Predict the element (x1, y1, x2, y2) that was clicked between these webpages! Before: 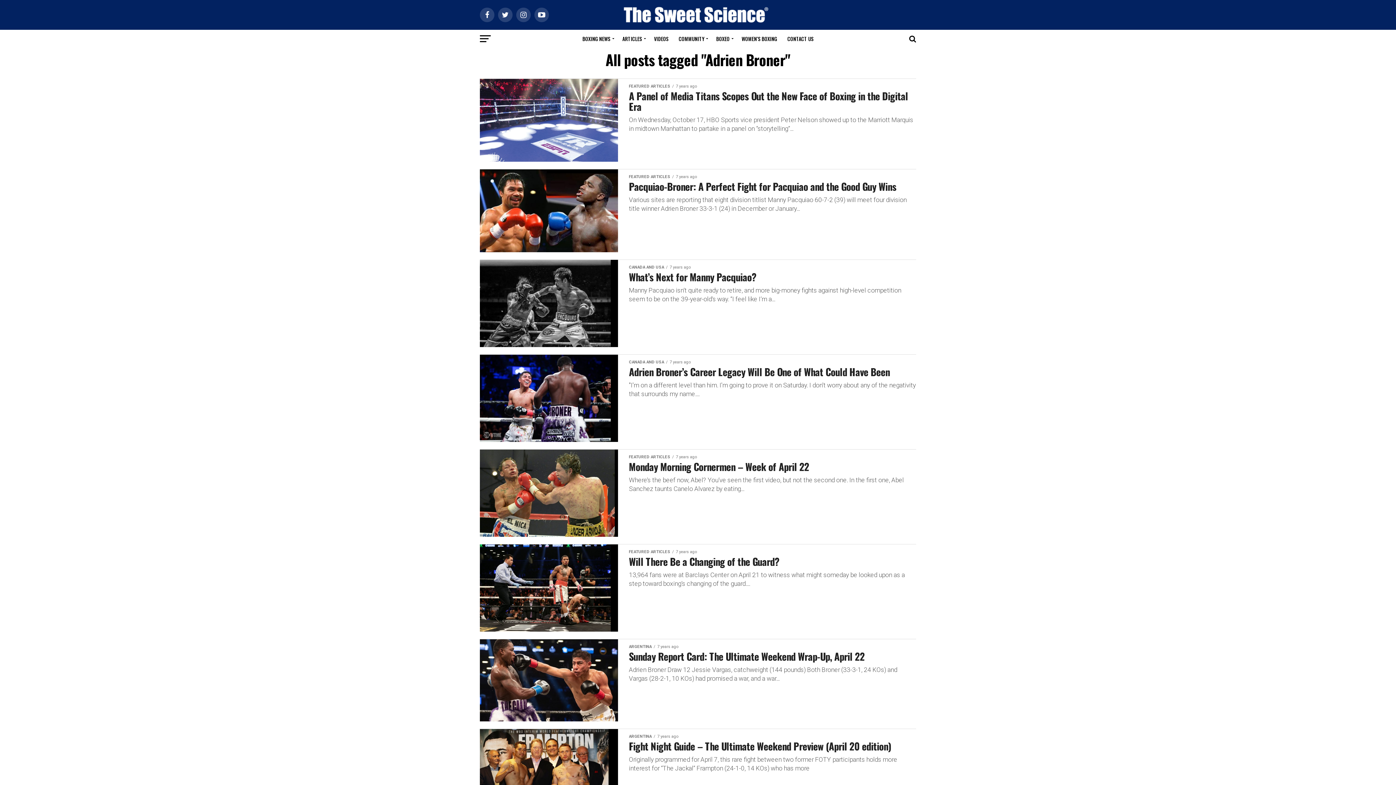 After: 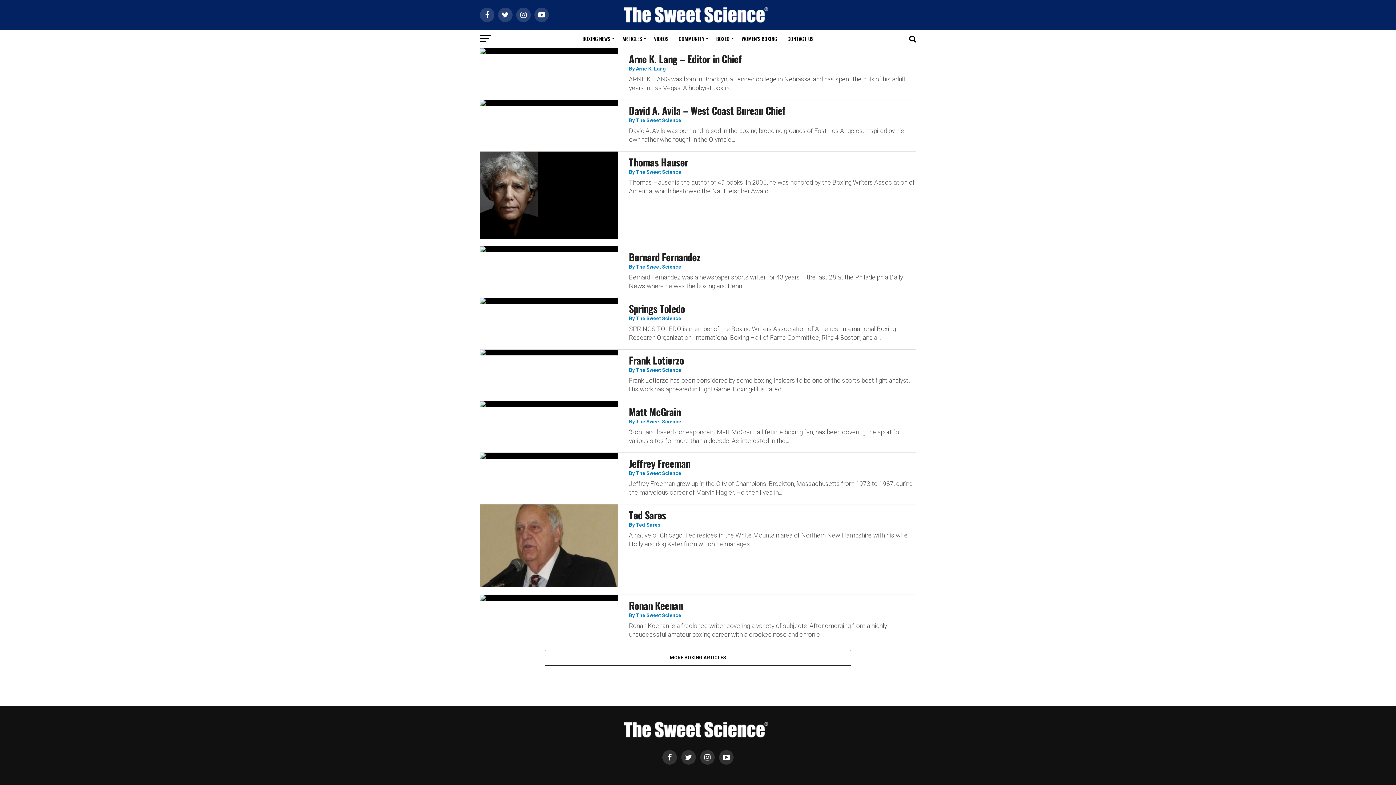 Action: bbox: (674, 29, 710, 48) label: COMMUNITY